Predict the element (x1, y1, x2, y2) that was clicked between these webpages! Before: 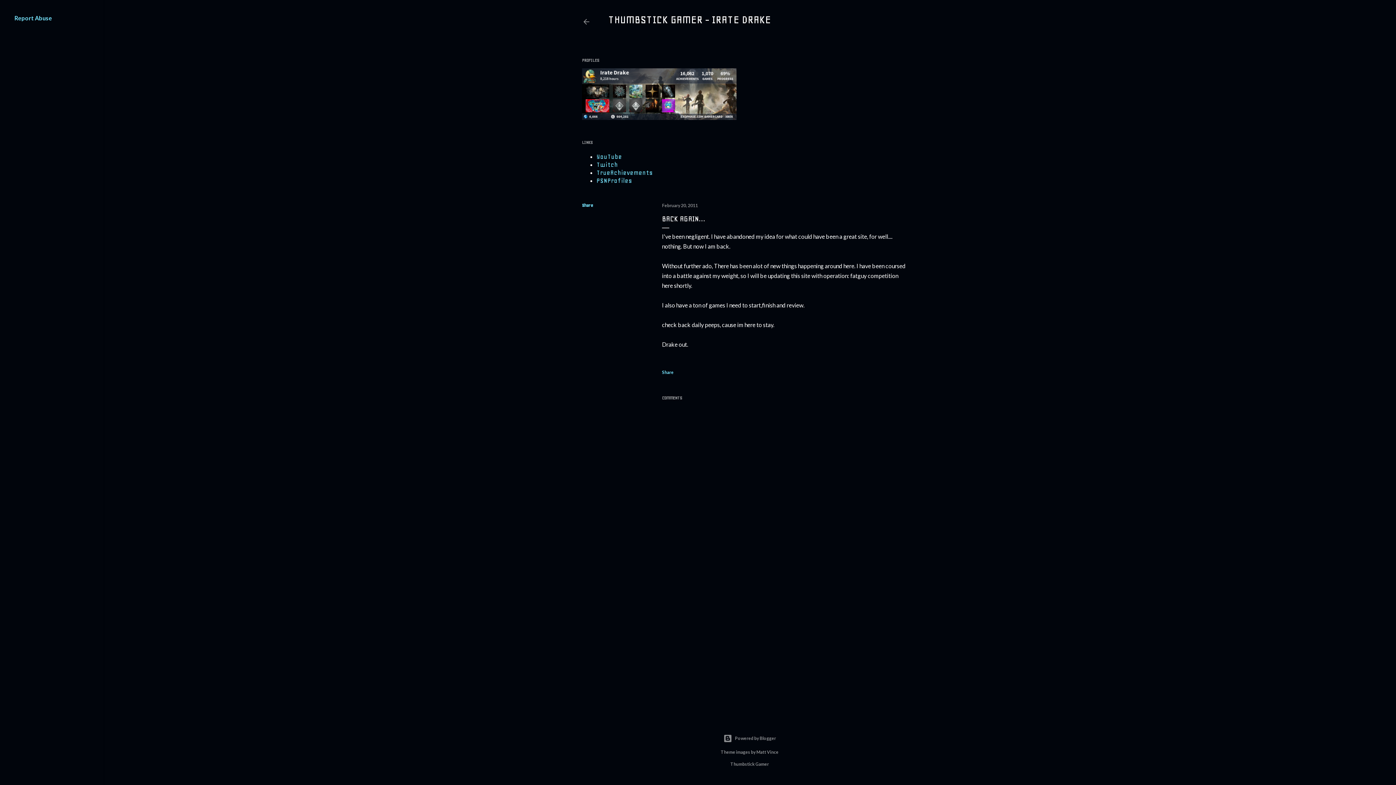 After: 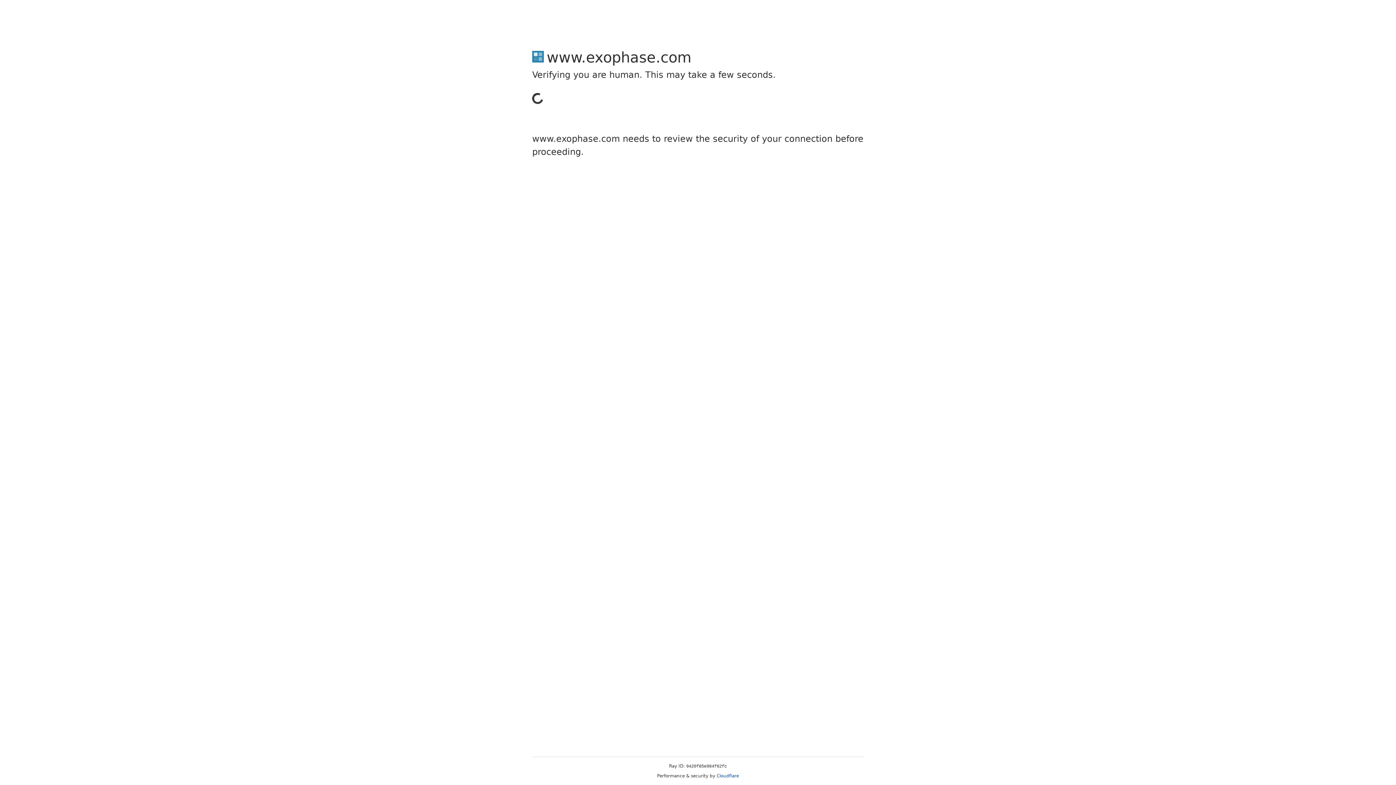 Action: bbox: (582, 114, 736, 121)